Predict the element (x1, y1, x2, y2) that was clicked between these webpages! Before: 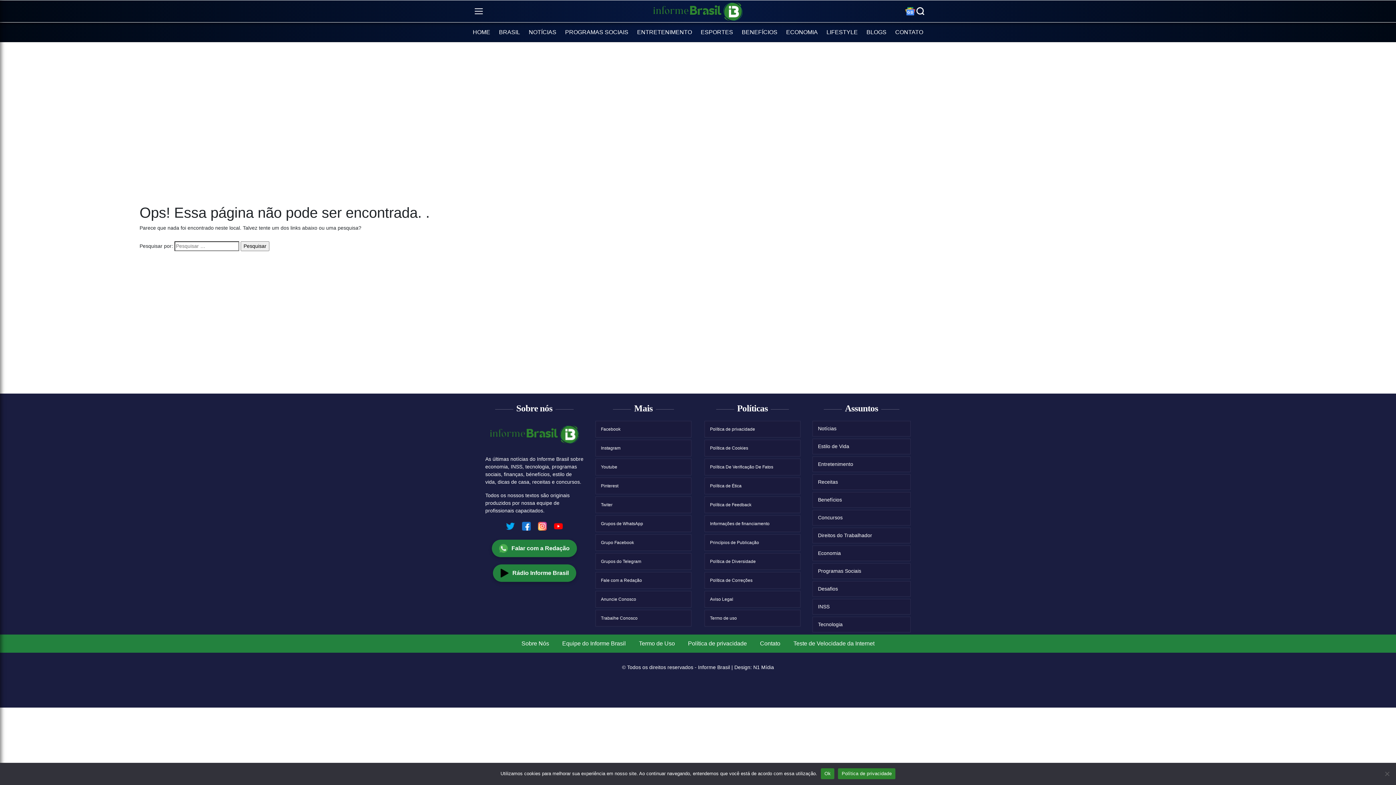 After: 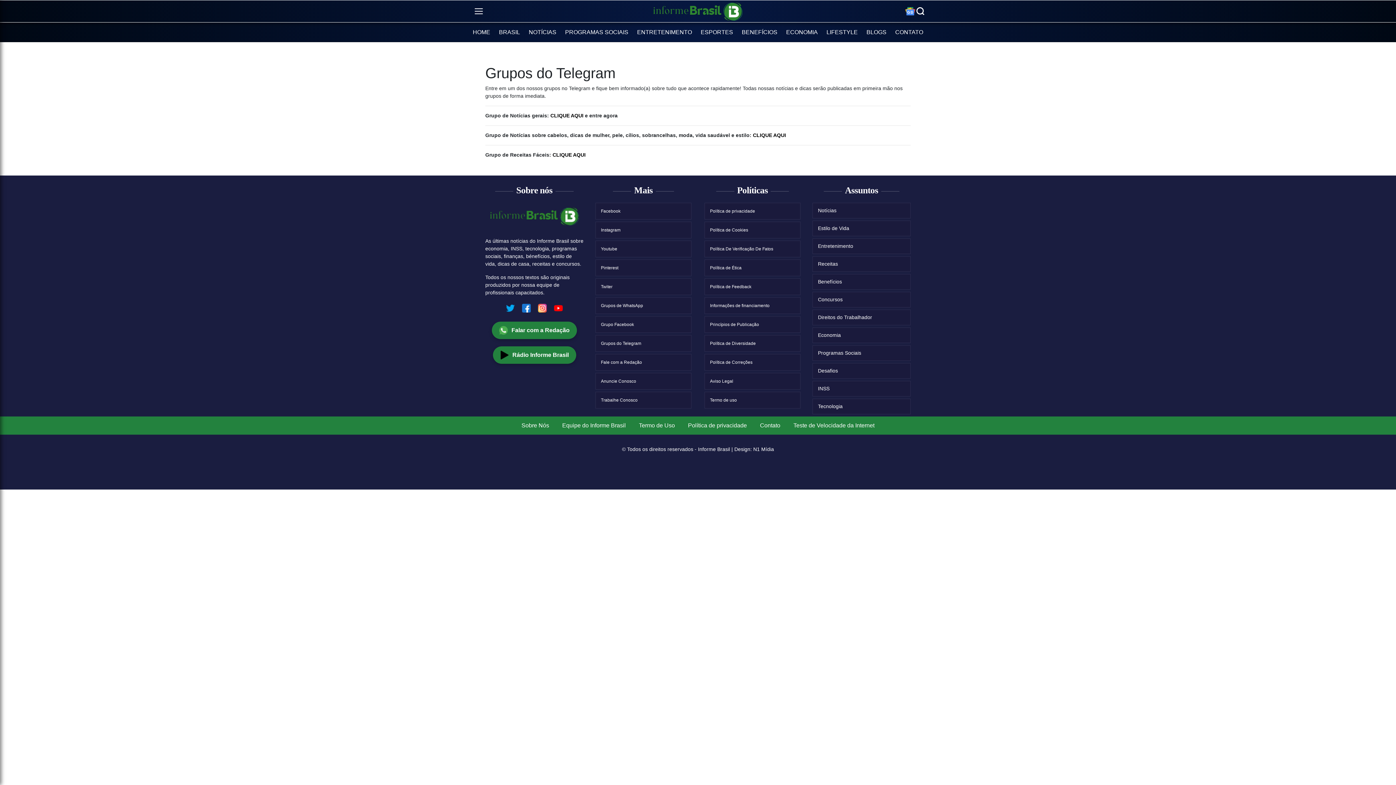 Action: bbox: (596, 553, 691, 569) label: Grupos do Telegram